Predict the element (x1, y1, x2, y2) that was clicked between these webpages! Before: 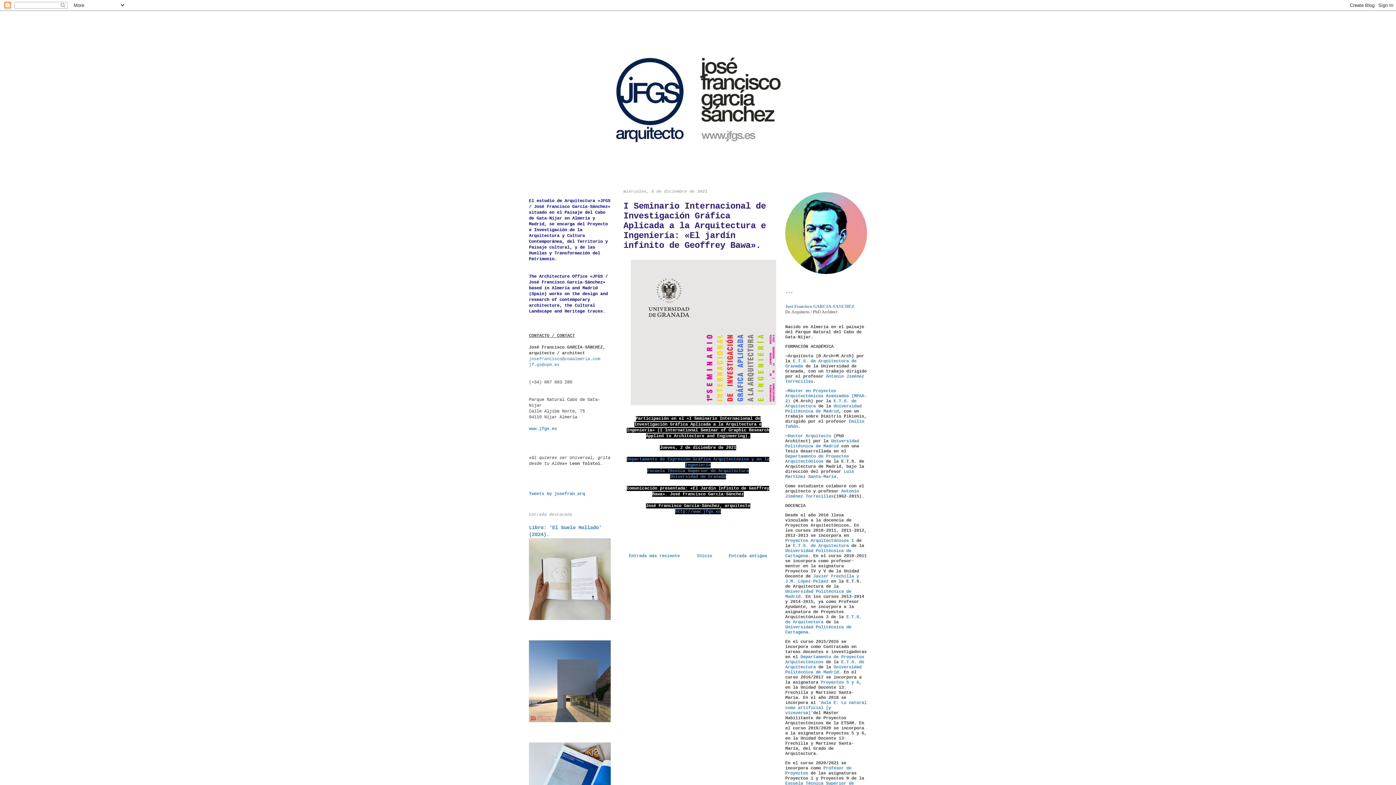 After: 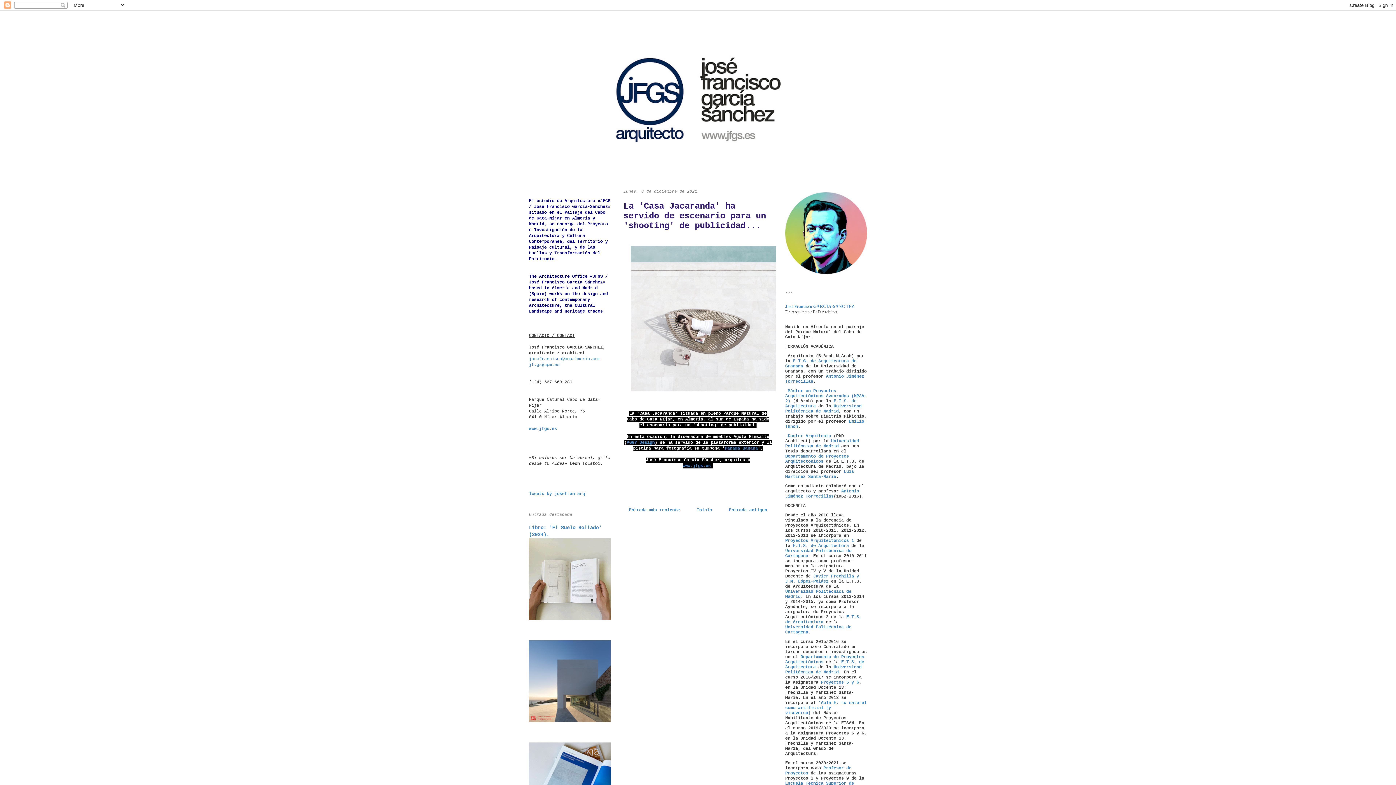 Action: bbox: (729, 553, 767, 558) label: Entrada antigua